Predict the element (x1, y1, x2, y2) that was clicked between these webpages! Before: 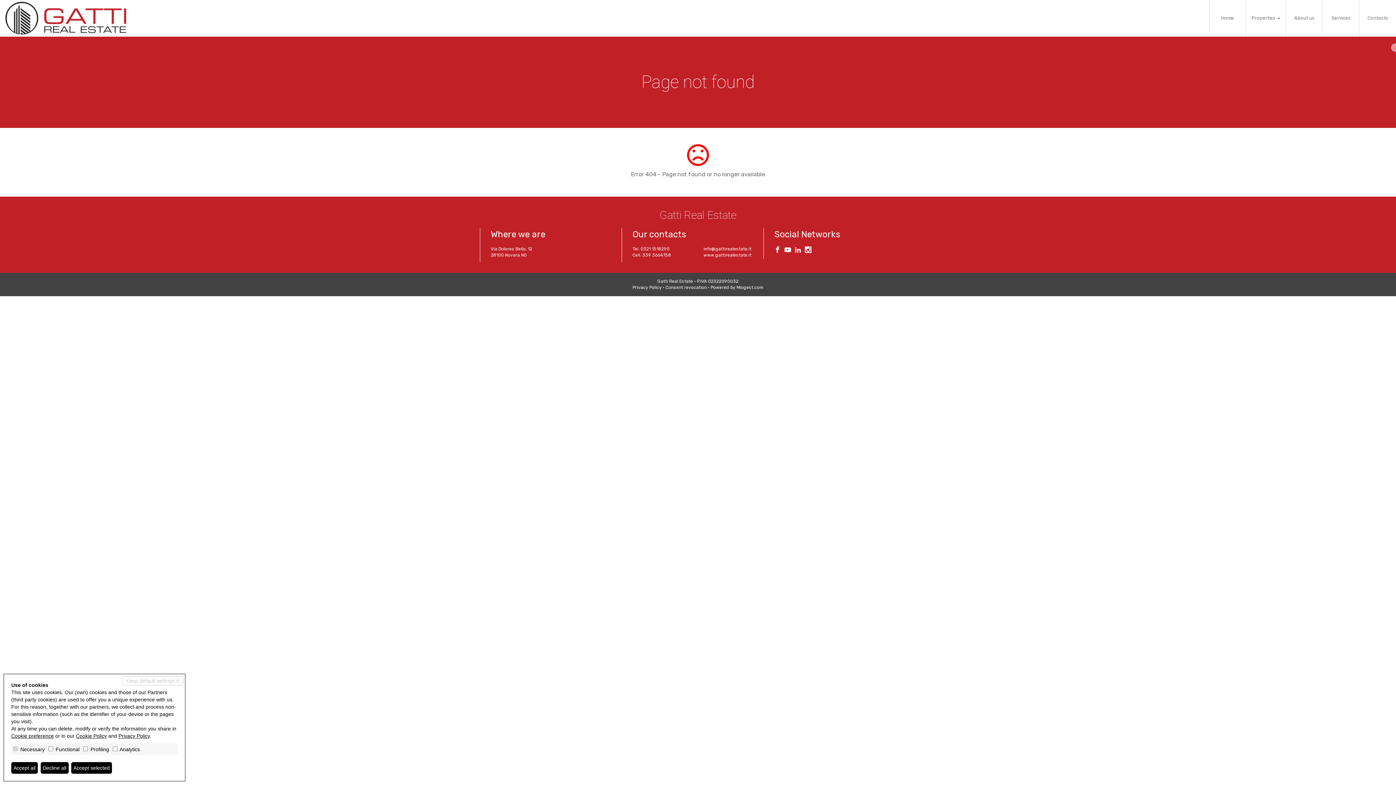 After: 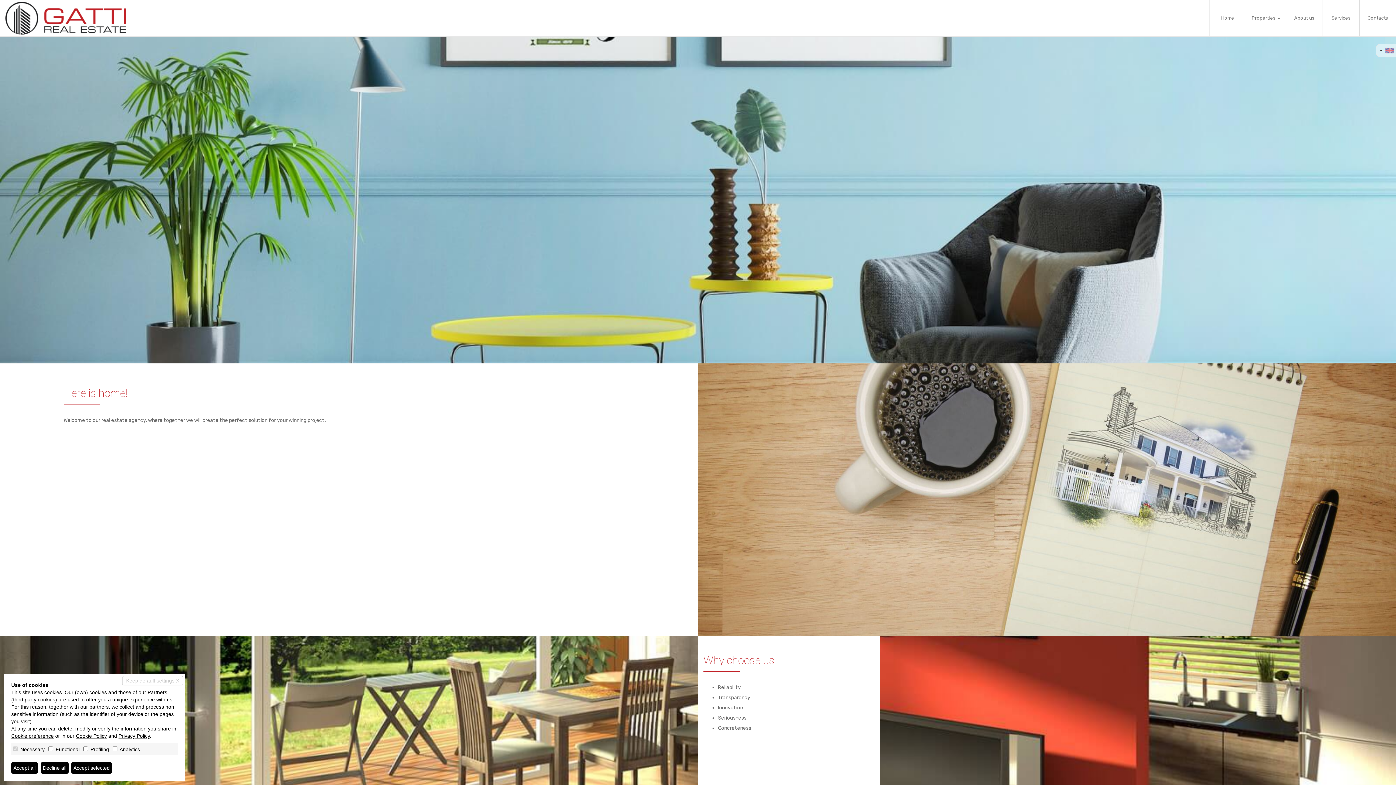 Action: bbox: (1209, 0, 1246, 36) label: Home